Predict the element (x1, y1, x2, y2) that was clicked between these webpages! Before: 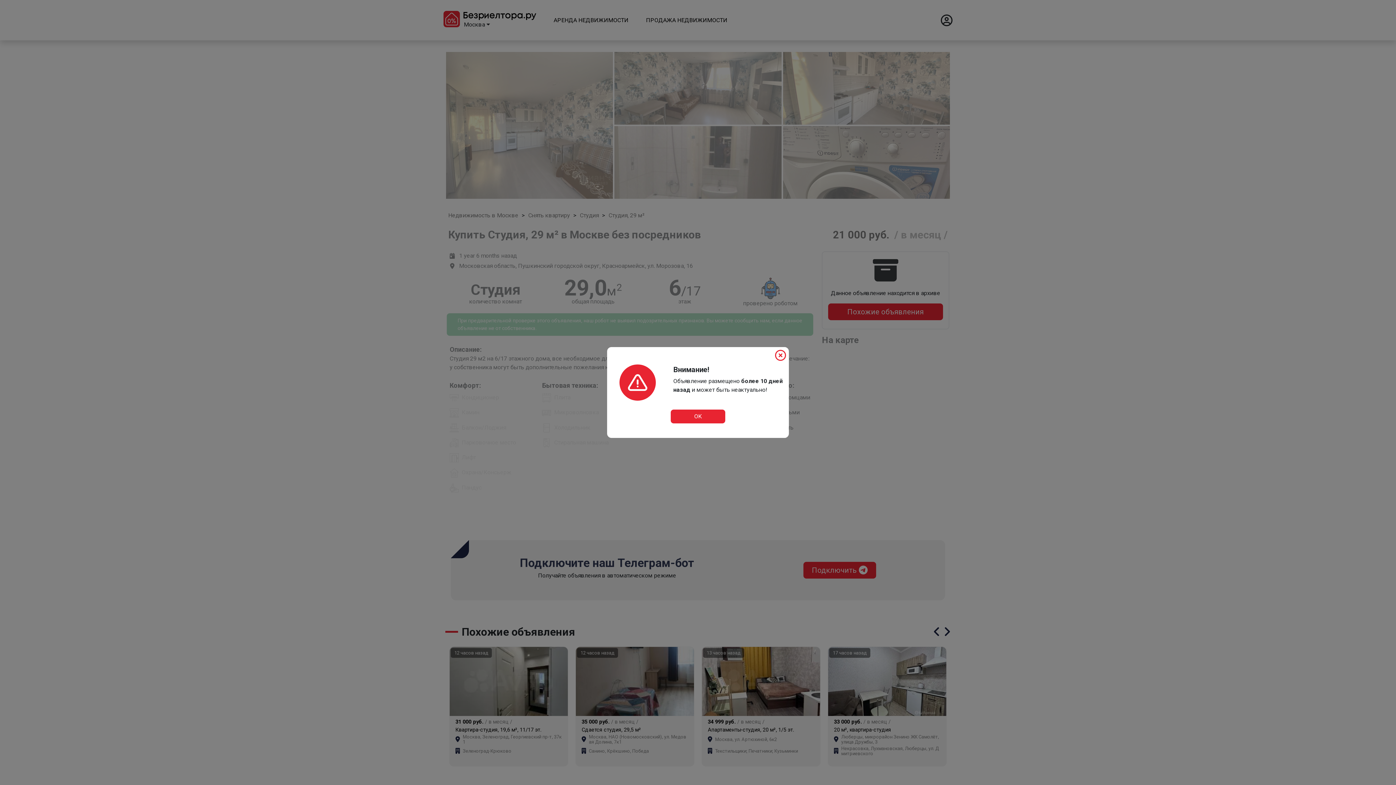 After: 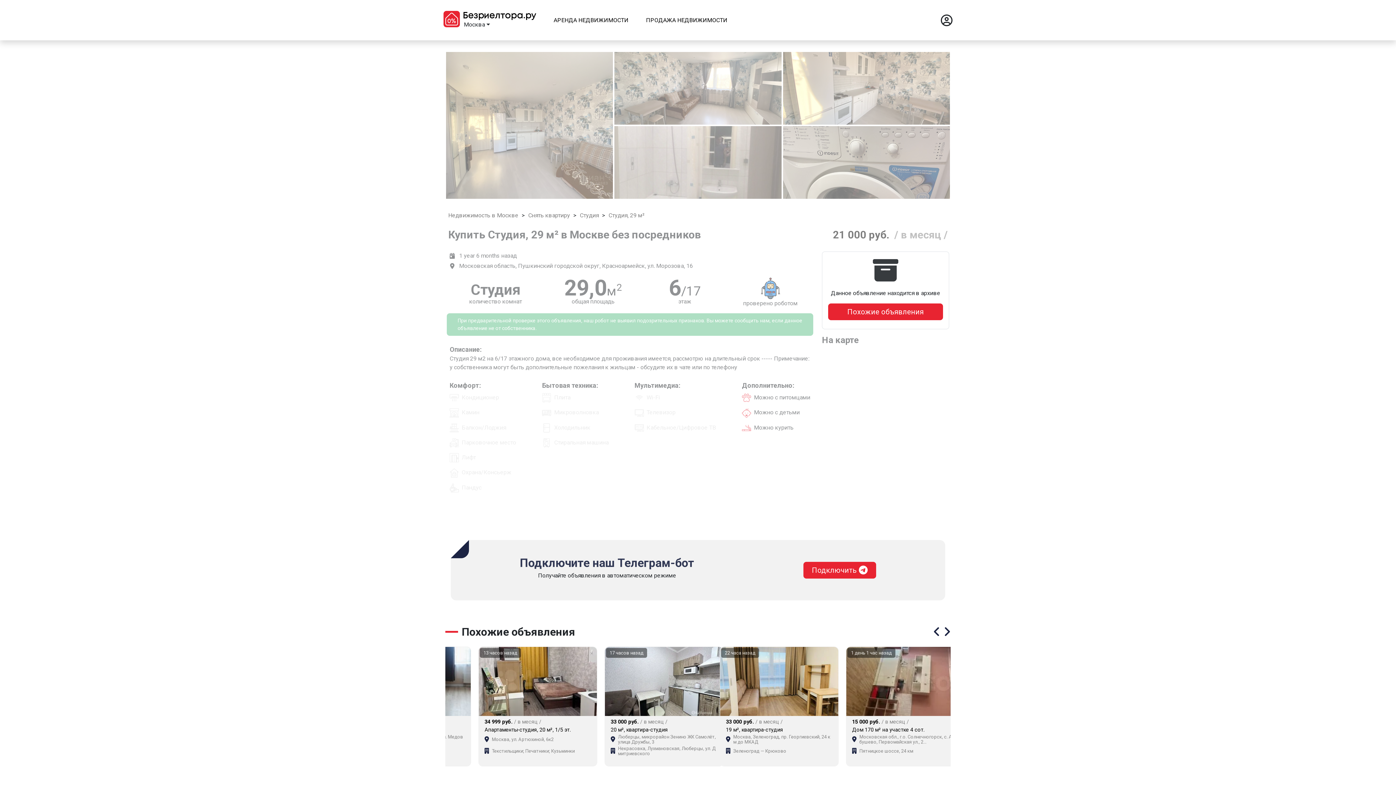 Action: label: ОK bbox: (670, 409, 725, 423)